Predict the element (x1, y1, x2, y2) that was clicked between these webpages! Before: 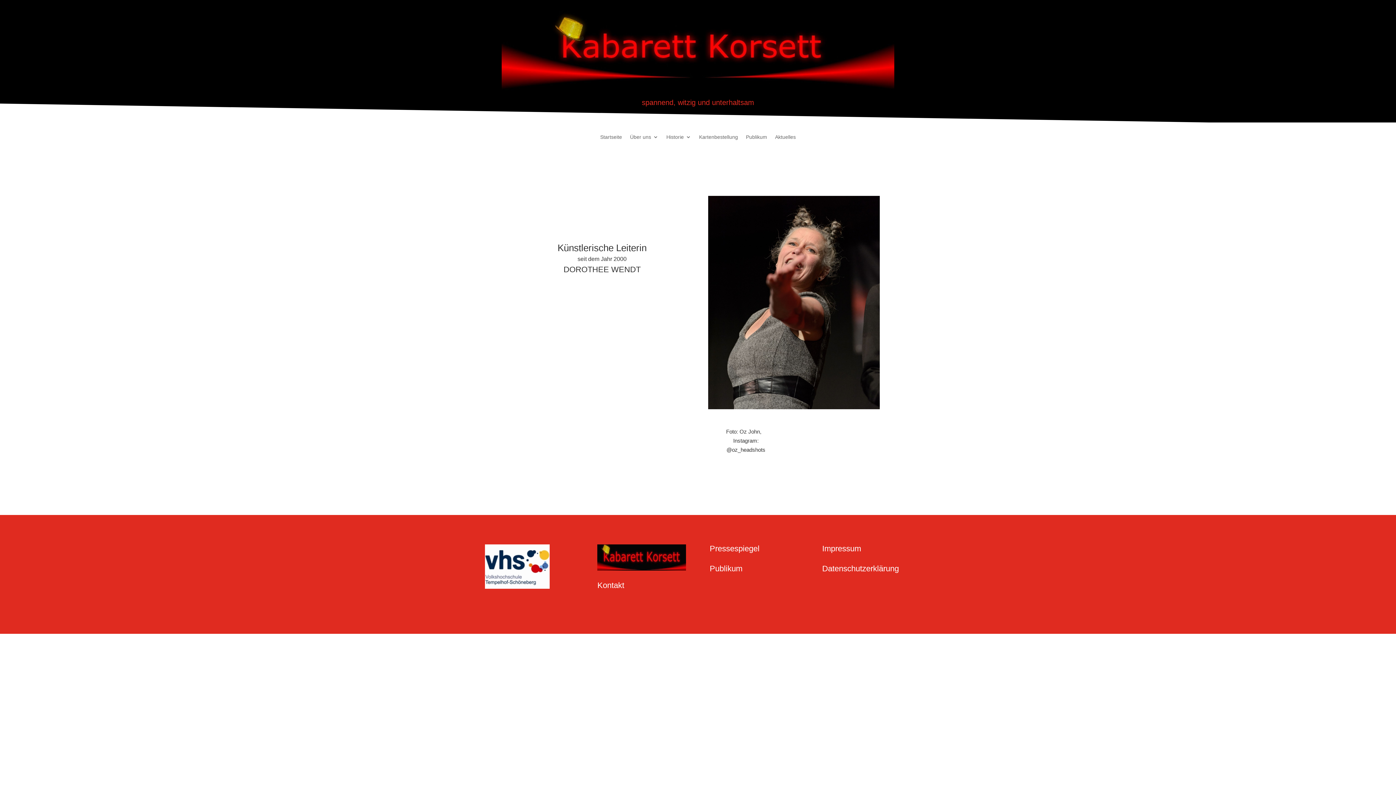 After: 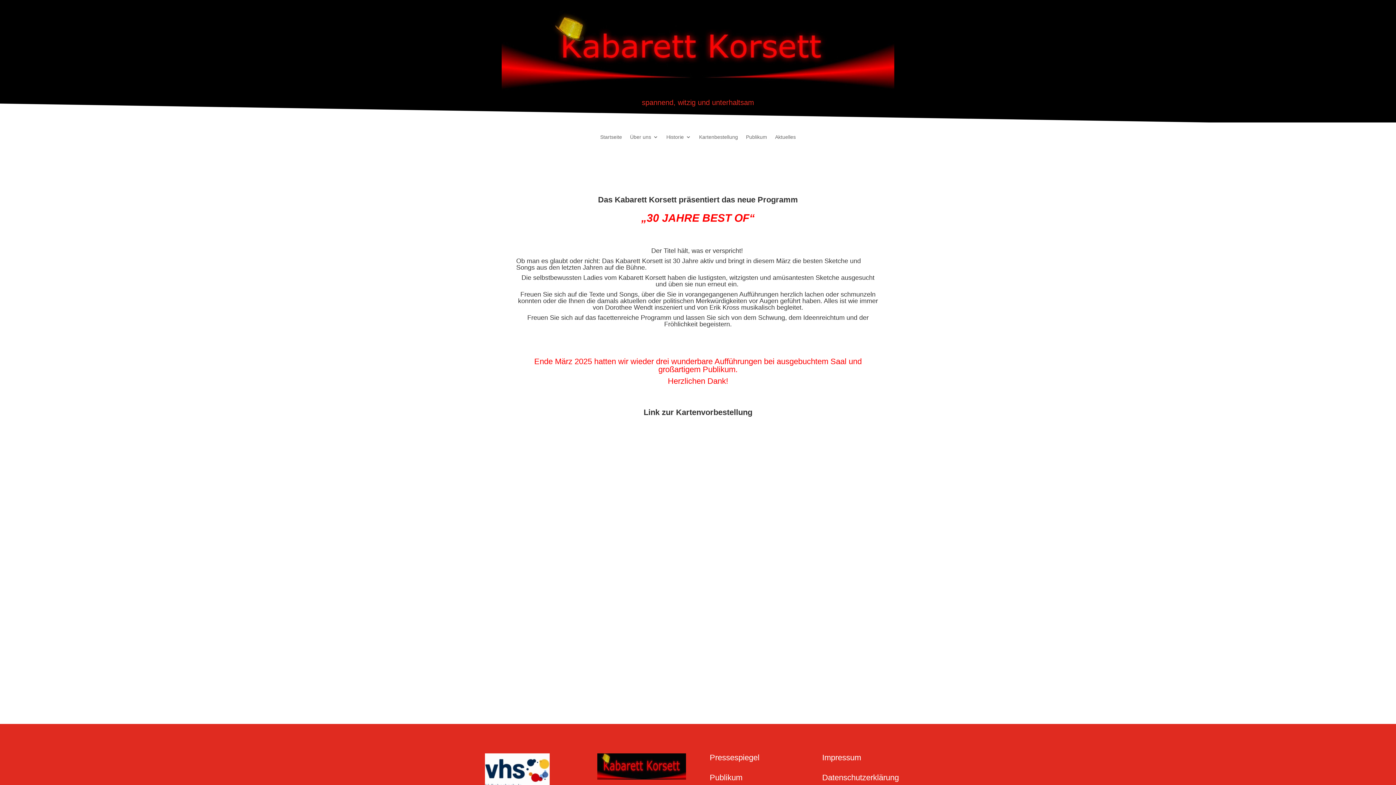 Action: label: Aktuelles bbox: (775, 134, 796, 150)